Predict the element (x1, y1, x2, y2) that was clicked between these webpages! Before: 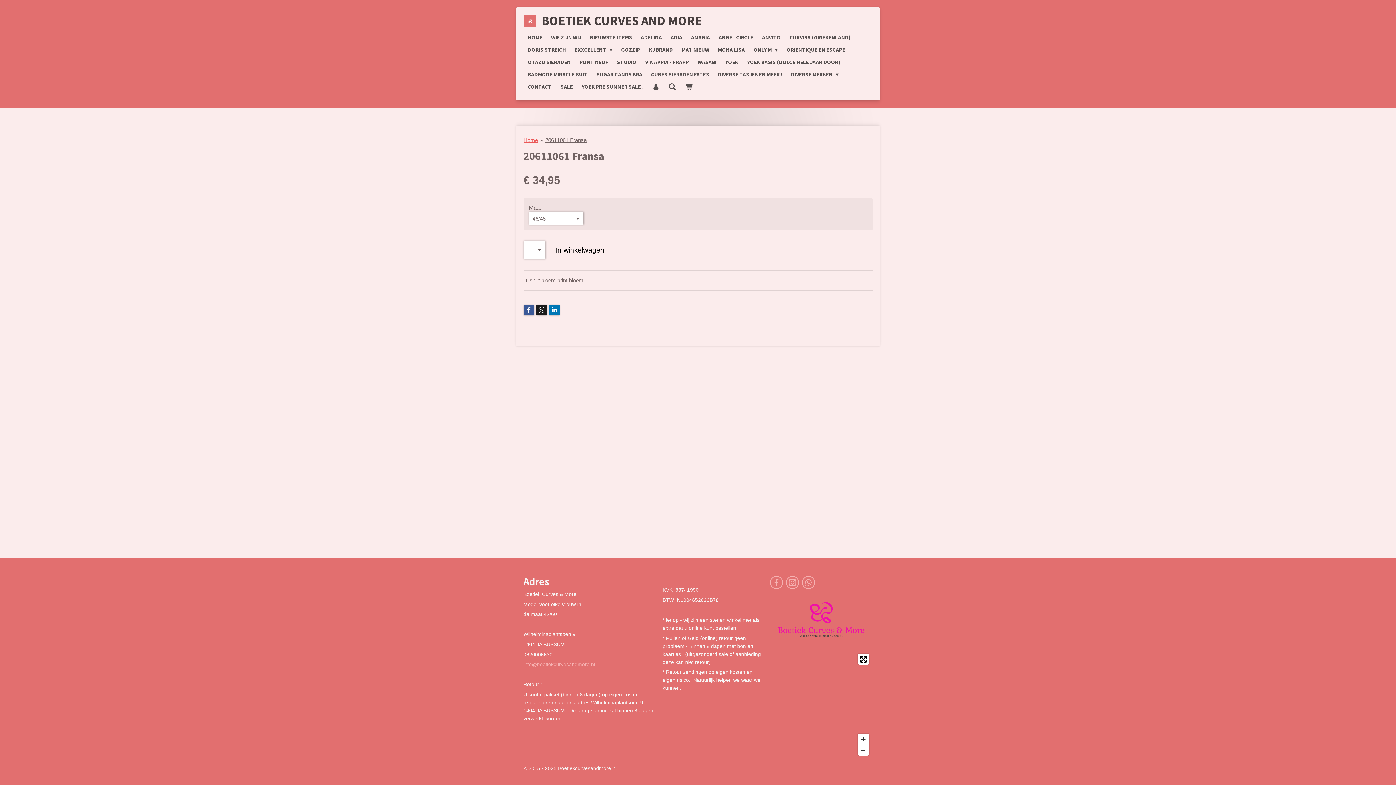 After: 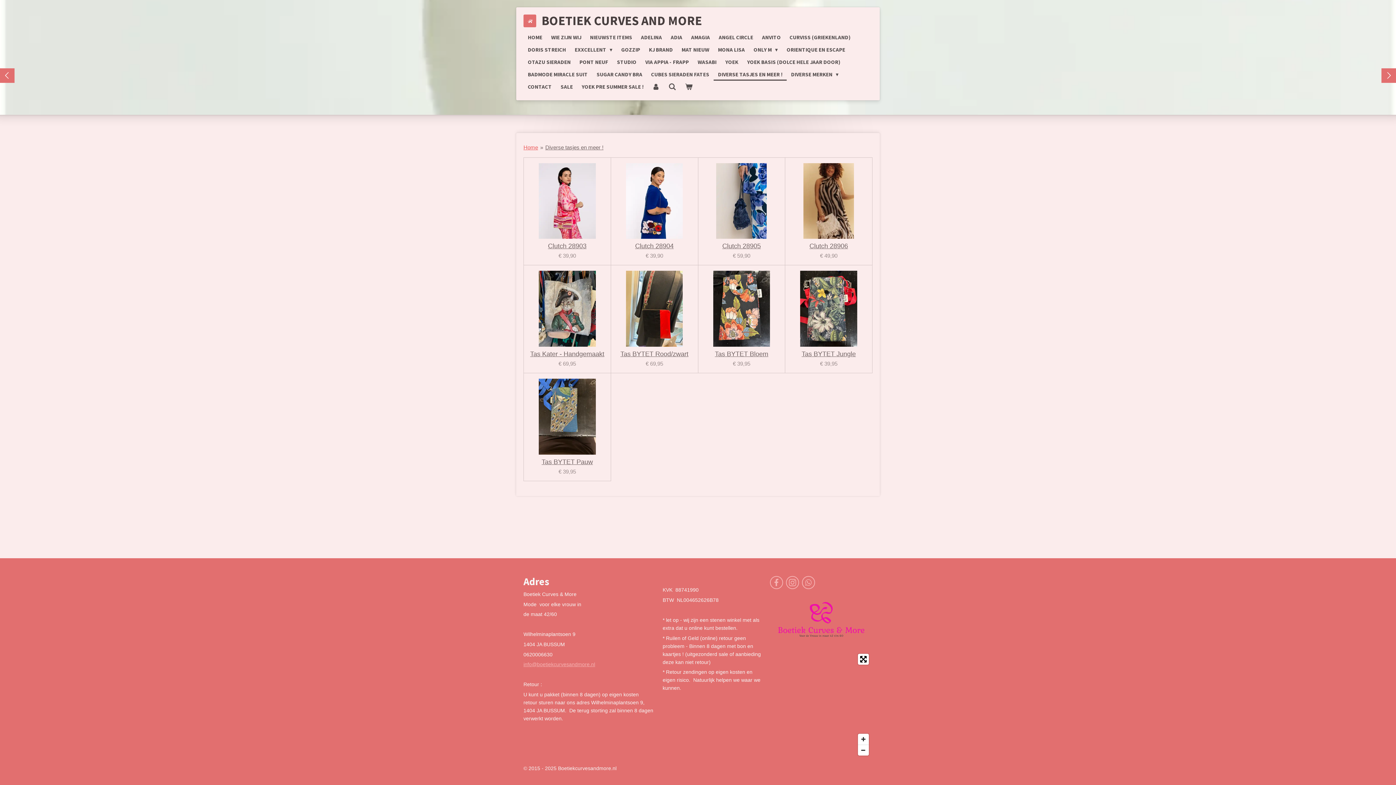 Action: bbox: (713, 68, 786, 80) label: DIVERSE TASJES EN MEER !